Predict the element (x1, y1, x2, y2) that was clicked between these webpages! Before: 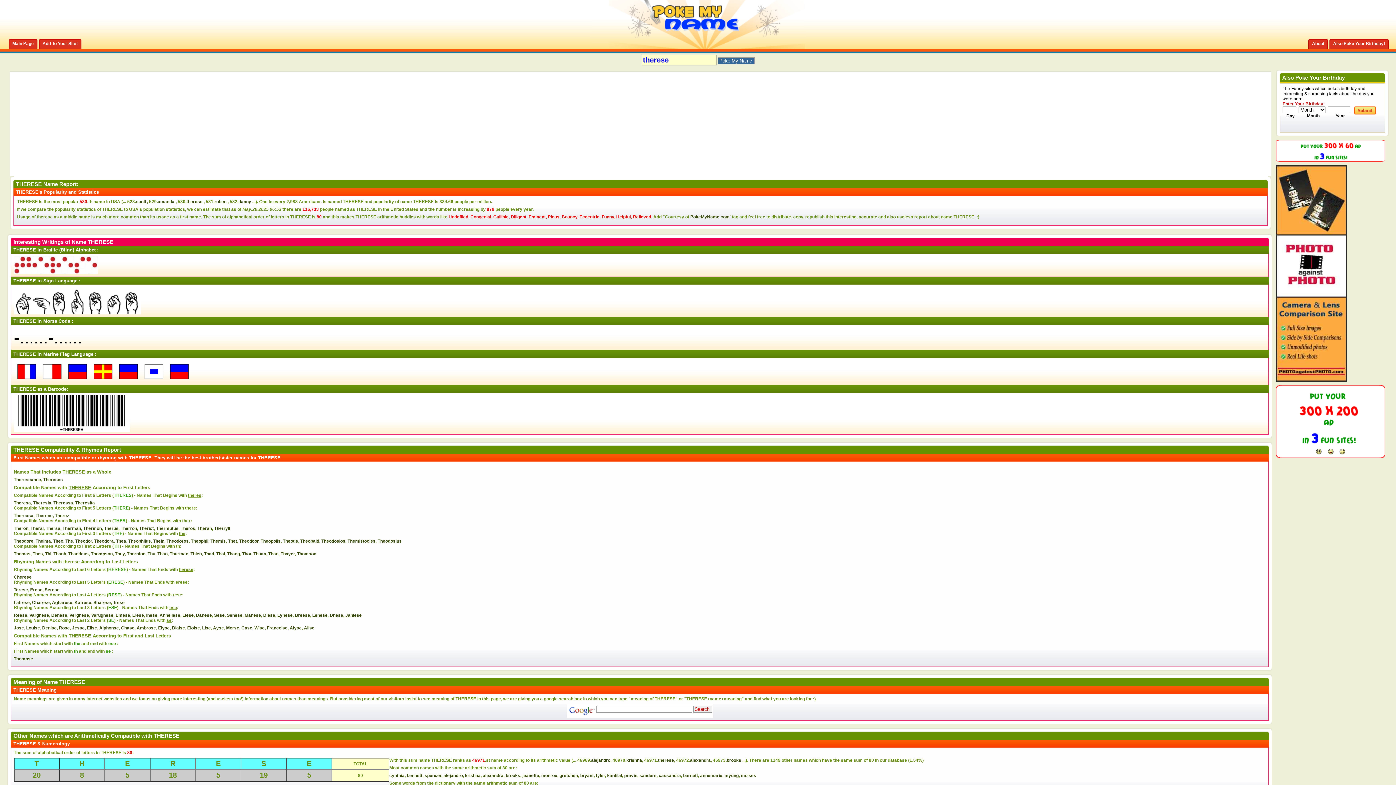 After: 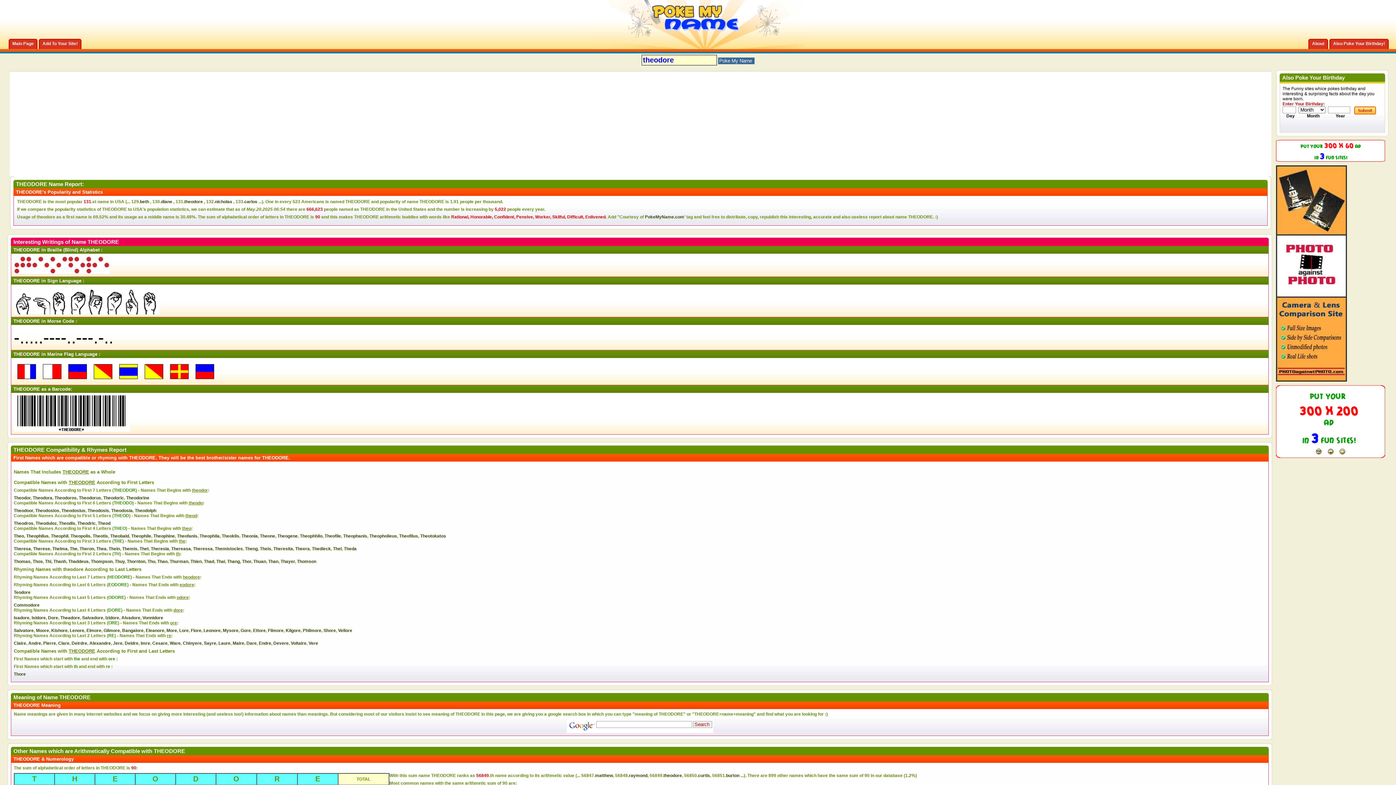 Action: bbox: (13, 538, 33, 544) label: Theodore